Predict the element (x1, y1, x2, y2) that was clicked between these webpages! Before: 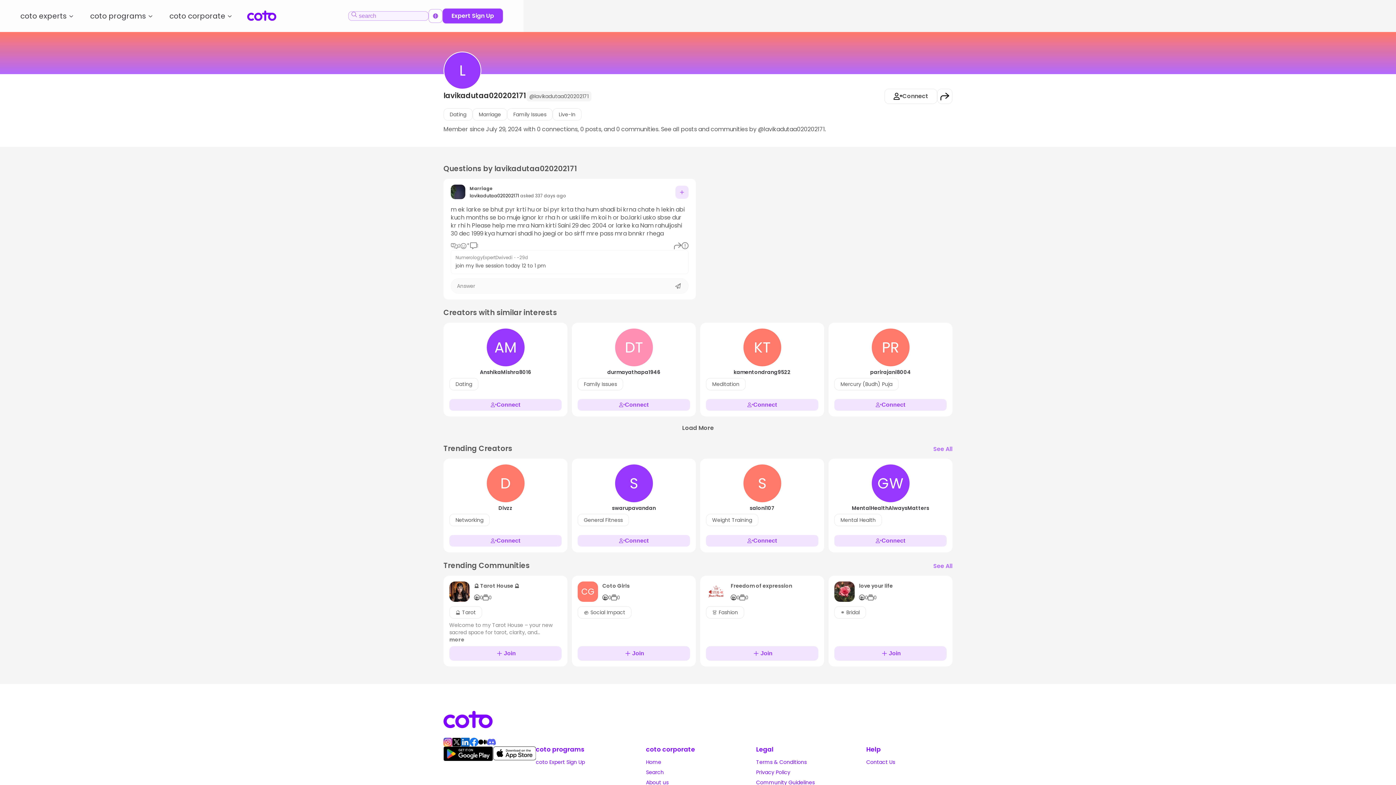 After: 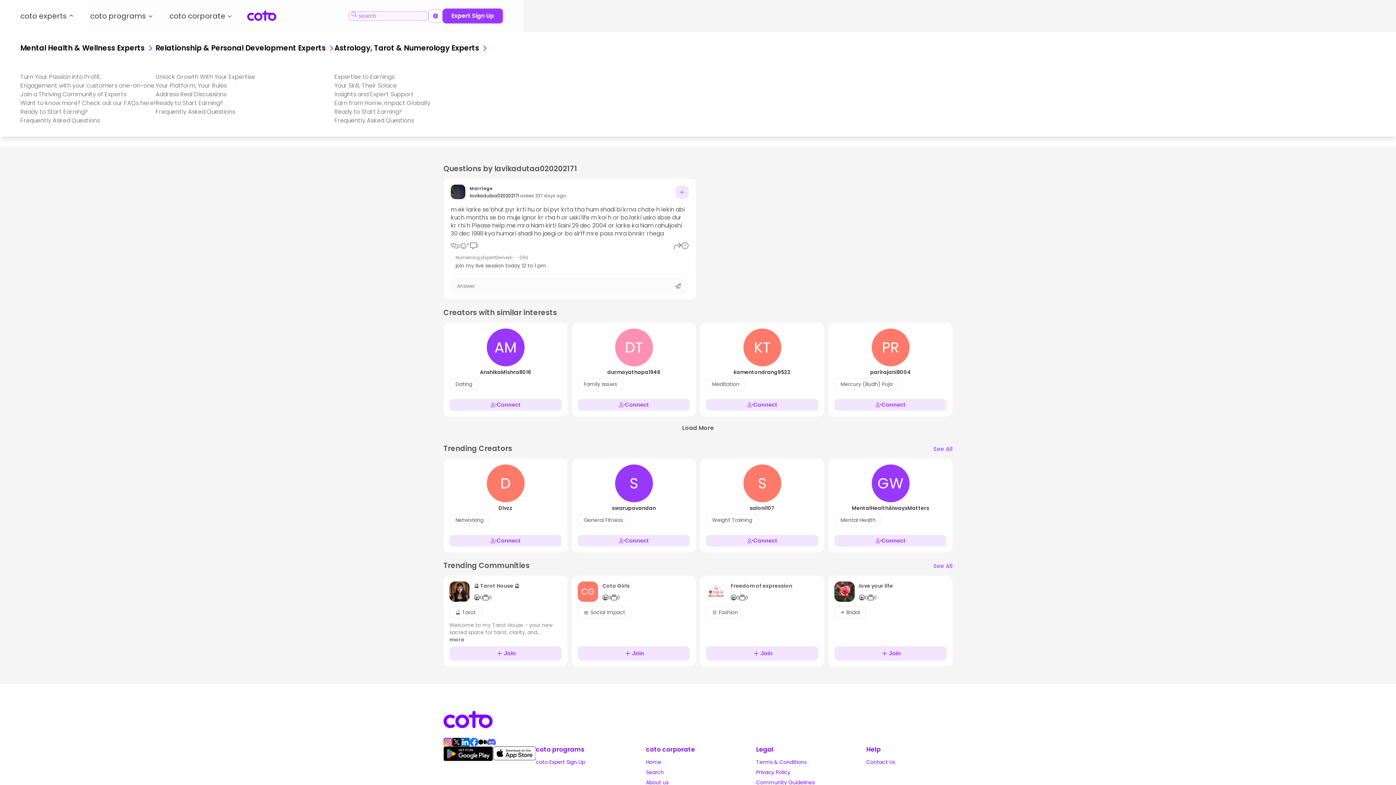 Action: bbox: (0, 0, 82, 32) label: coto experts